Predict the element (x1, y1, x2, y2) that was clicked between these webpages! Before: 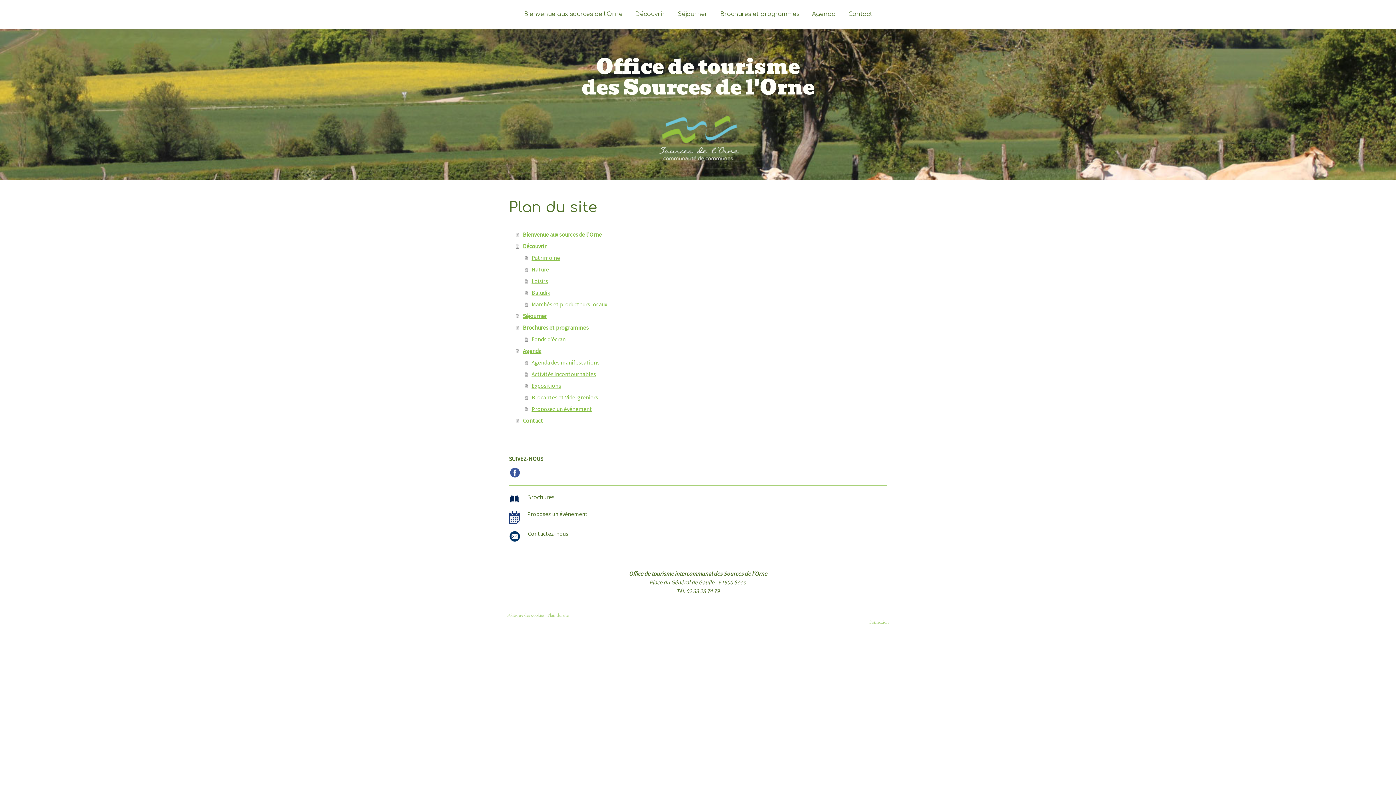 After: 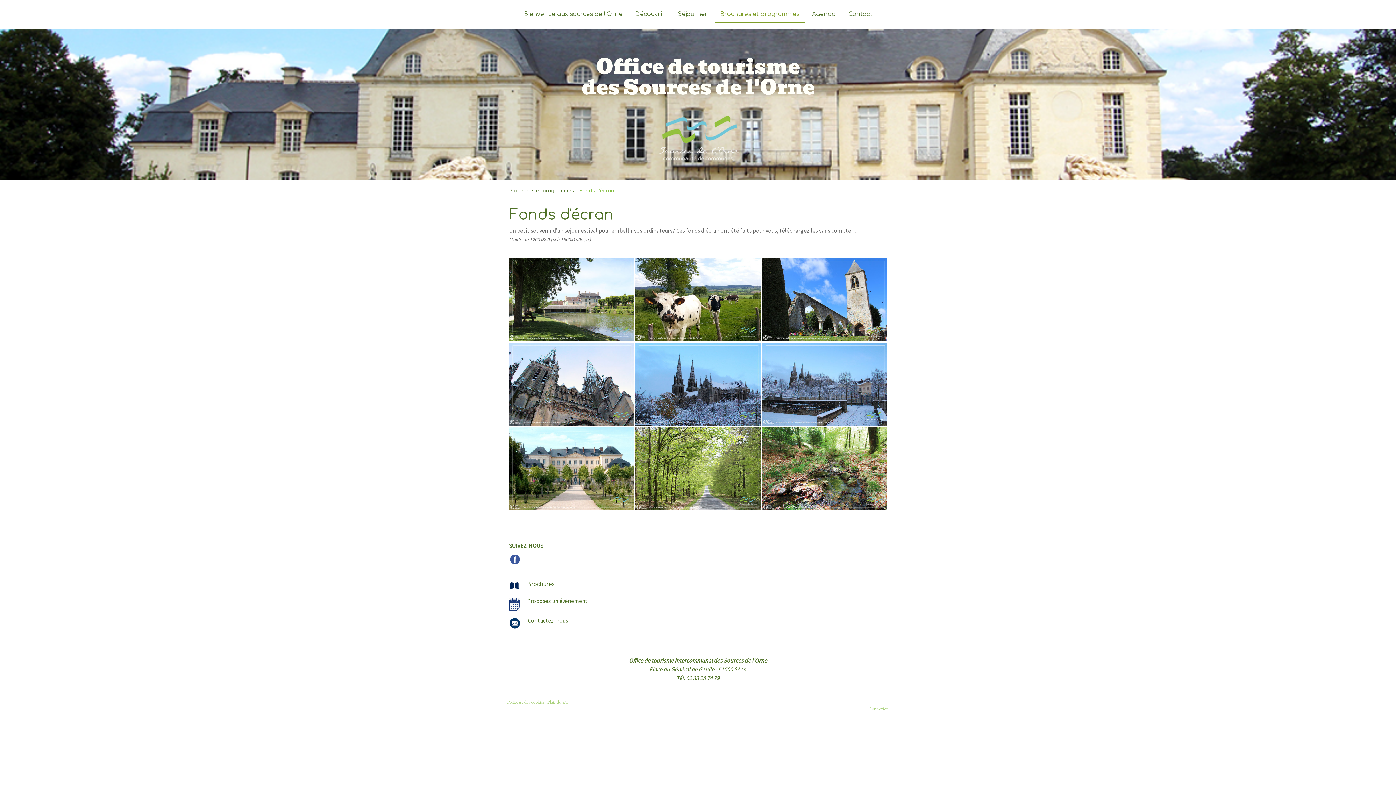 Action: bbox: (524, 333, 889, 345) label: Fonds d'écran